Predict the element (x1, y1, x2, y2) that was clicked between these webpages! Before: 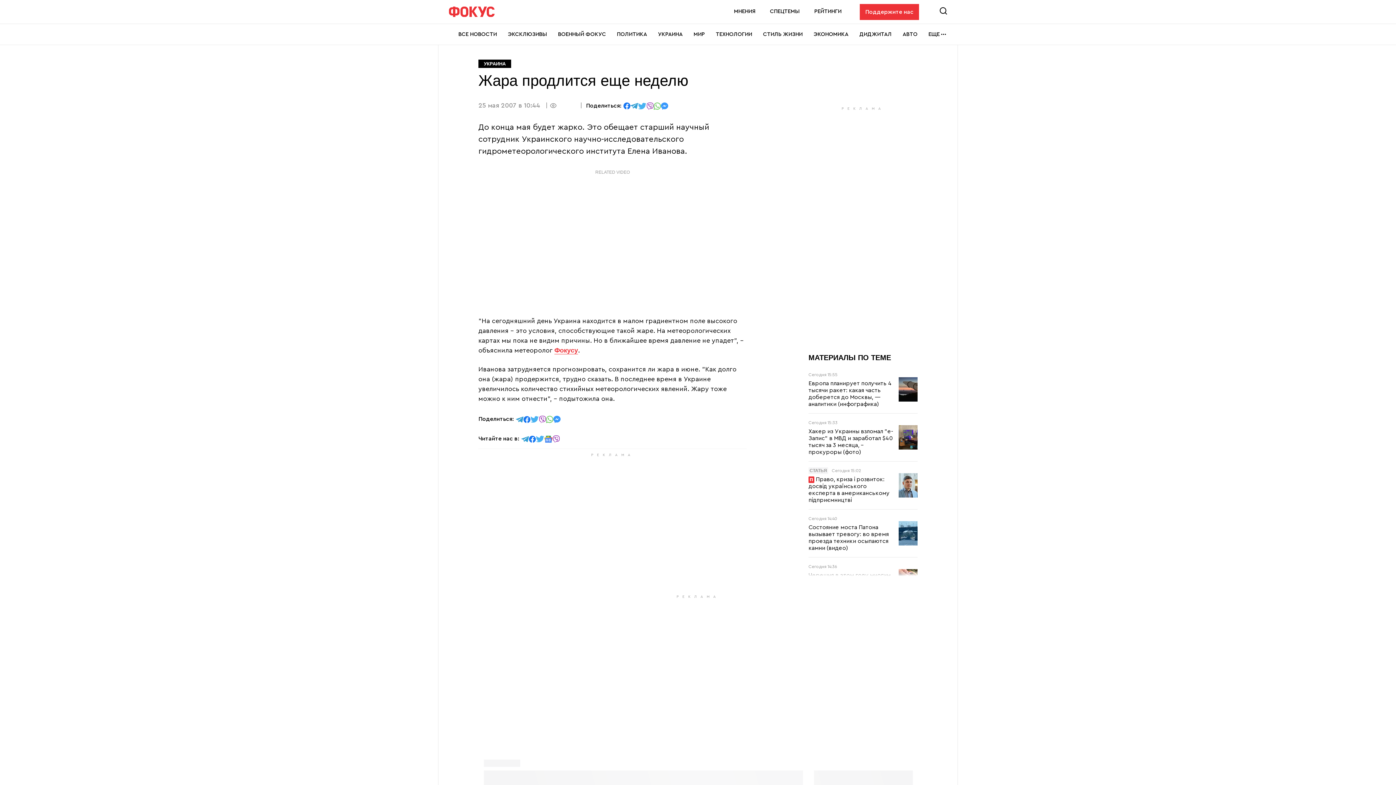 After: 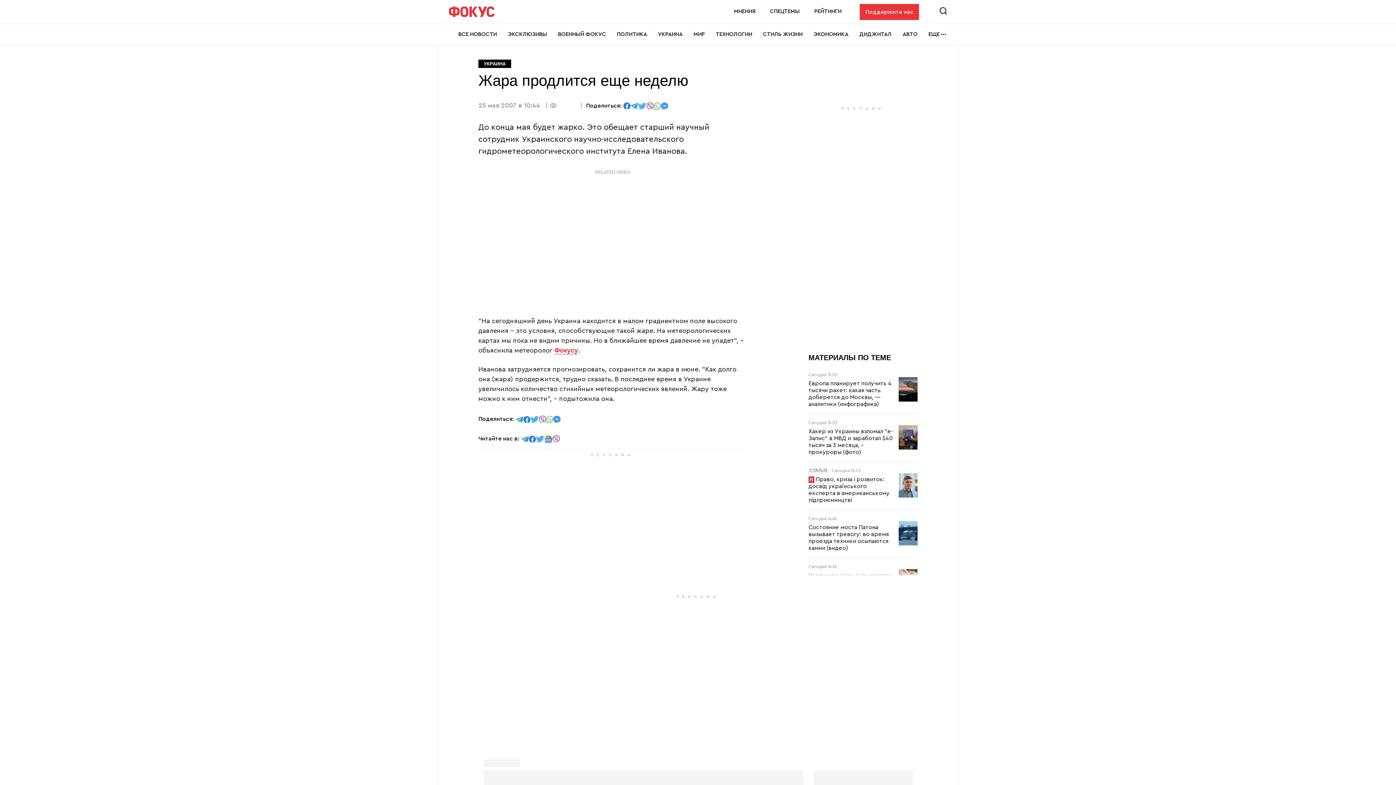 Action: bbox: (546, 416, 553, 422) label: отправить в Whatsapp